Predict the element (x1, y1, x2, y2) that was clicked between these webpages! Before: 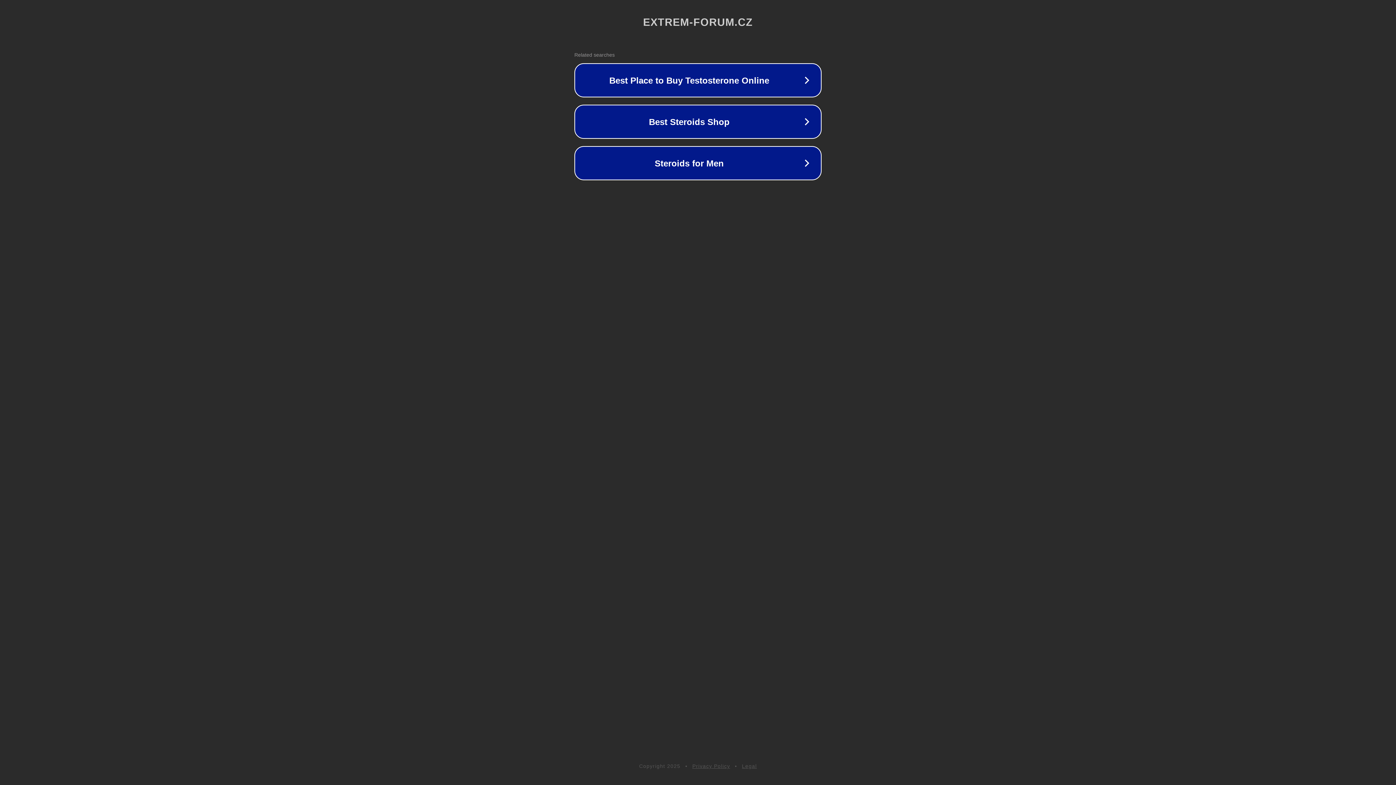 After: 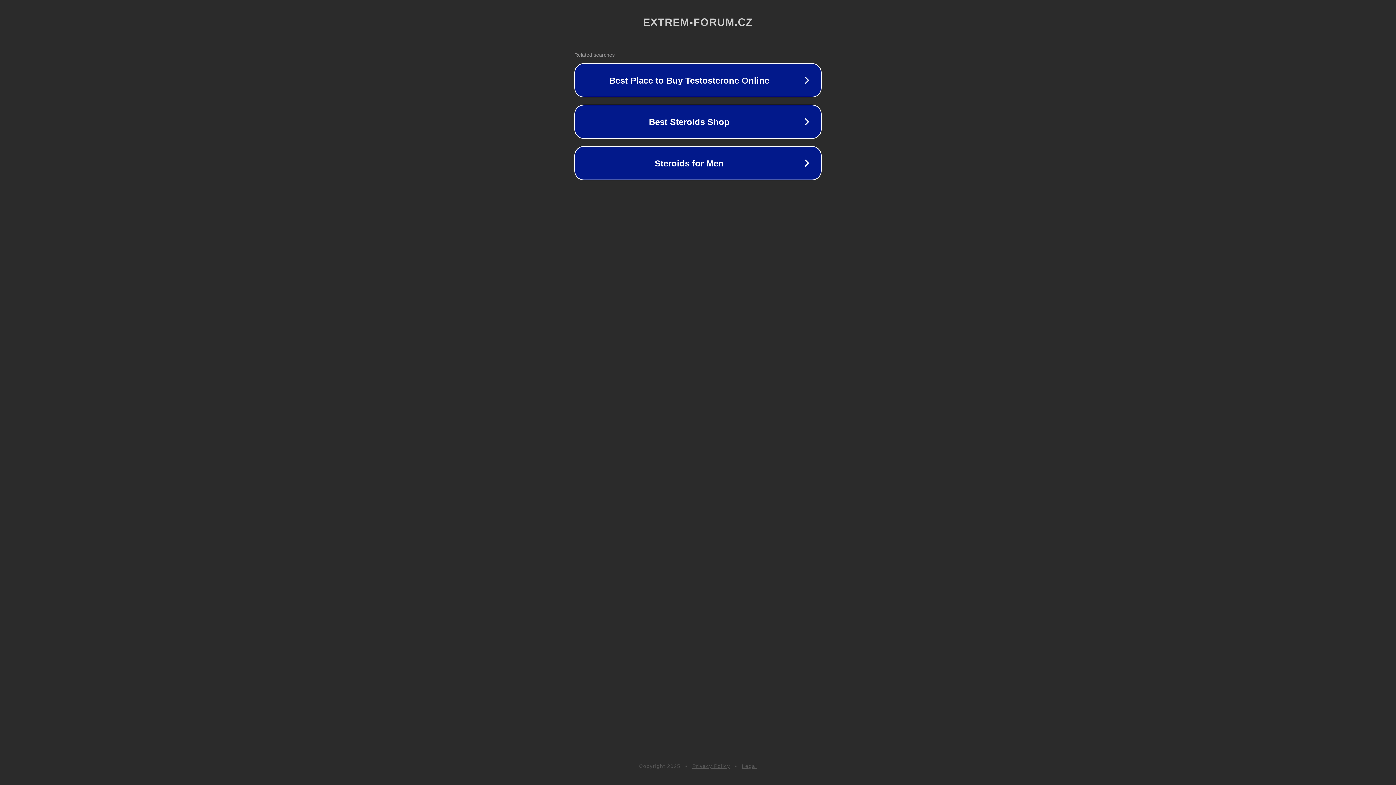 Action: label: Legal bbox: (742, 763, 757, 769)